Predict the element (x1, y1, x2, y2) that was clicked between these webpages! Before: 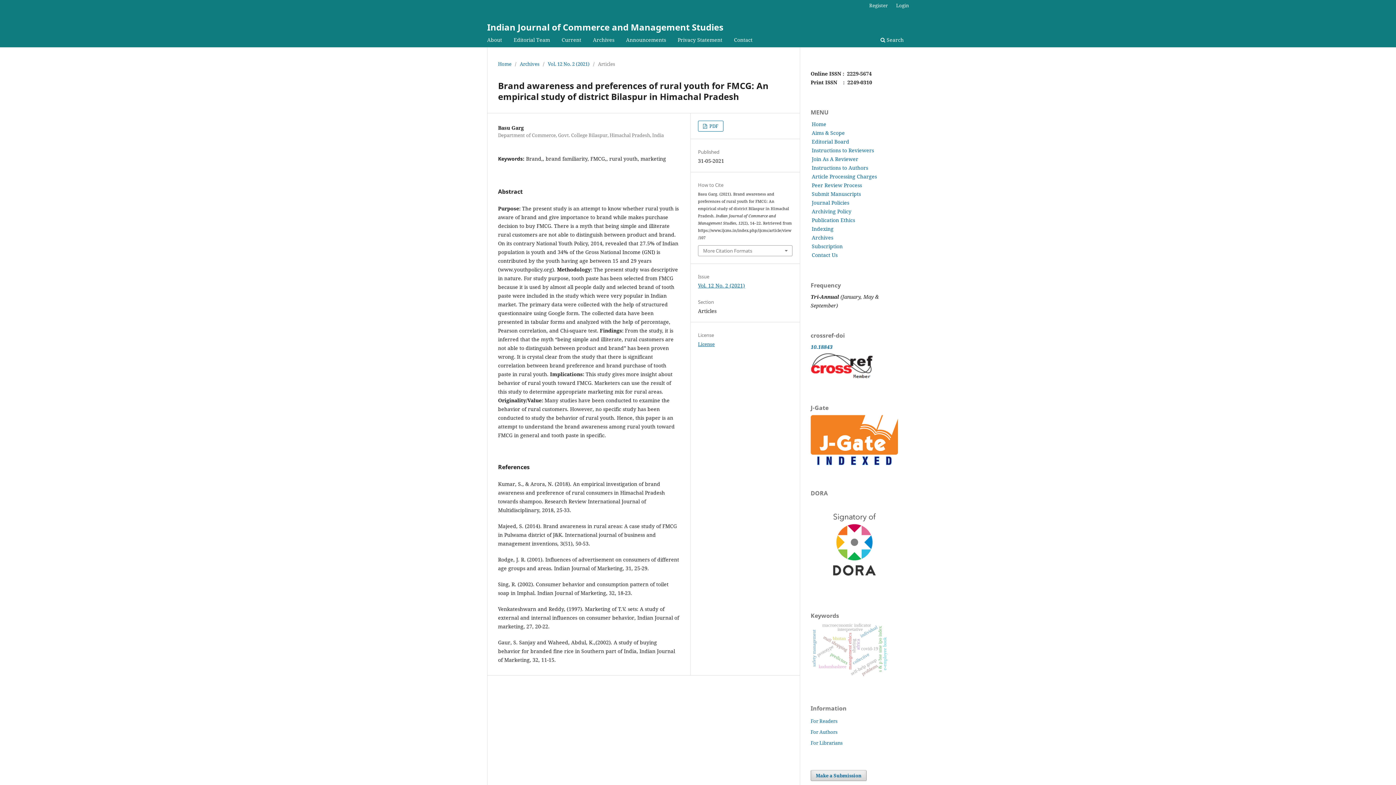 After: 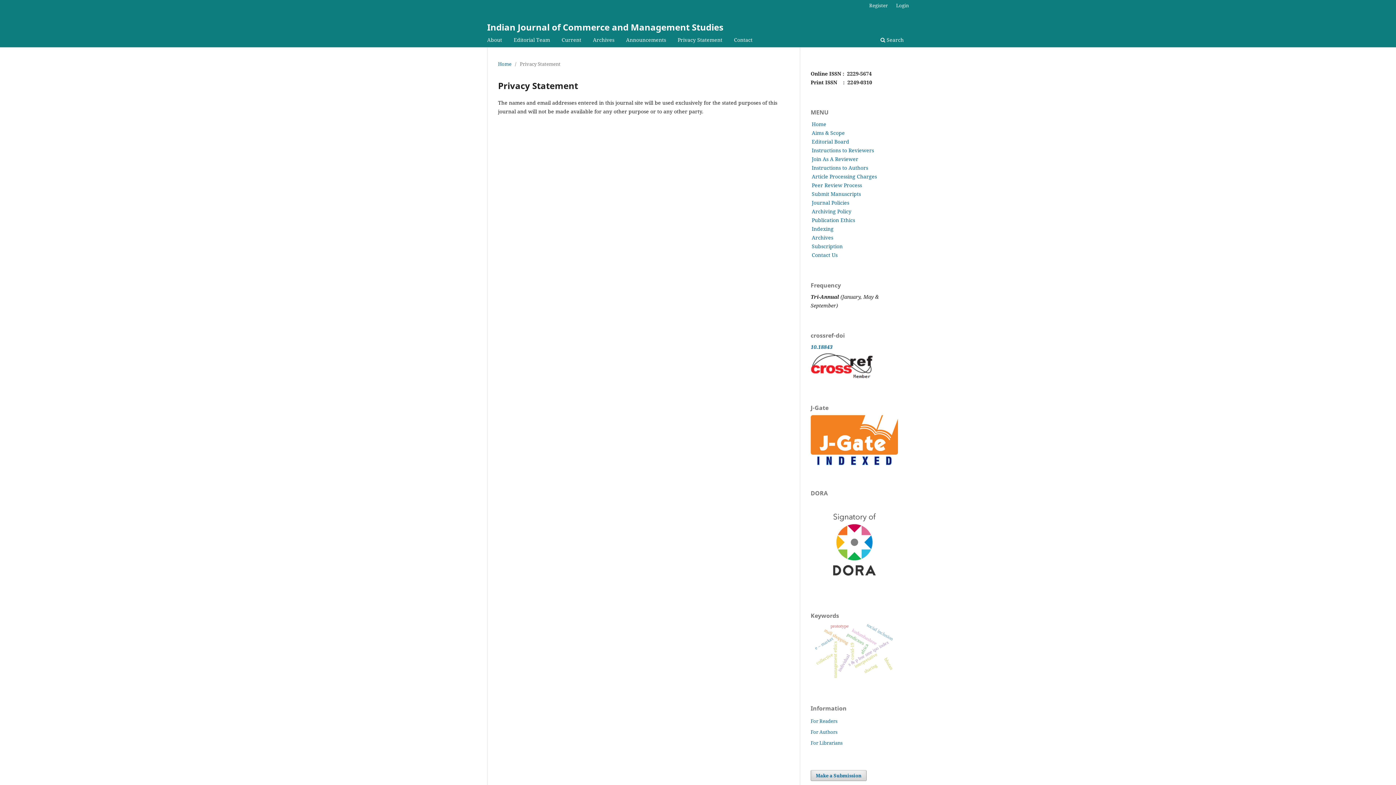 Action: bbox: (675, 34, 725, 47) label: Privacy Statement